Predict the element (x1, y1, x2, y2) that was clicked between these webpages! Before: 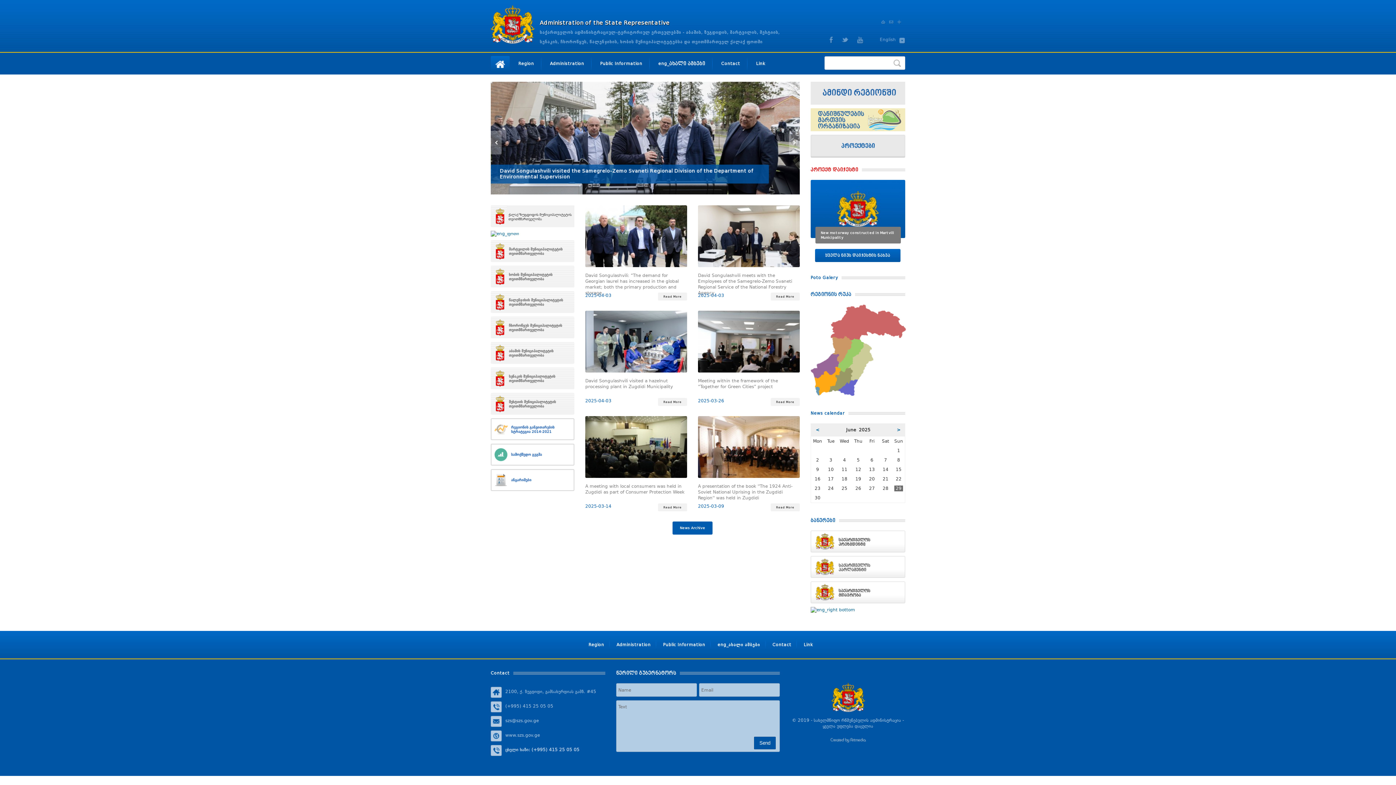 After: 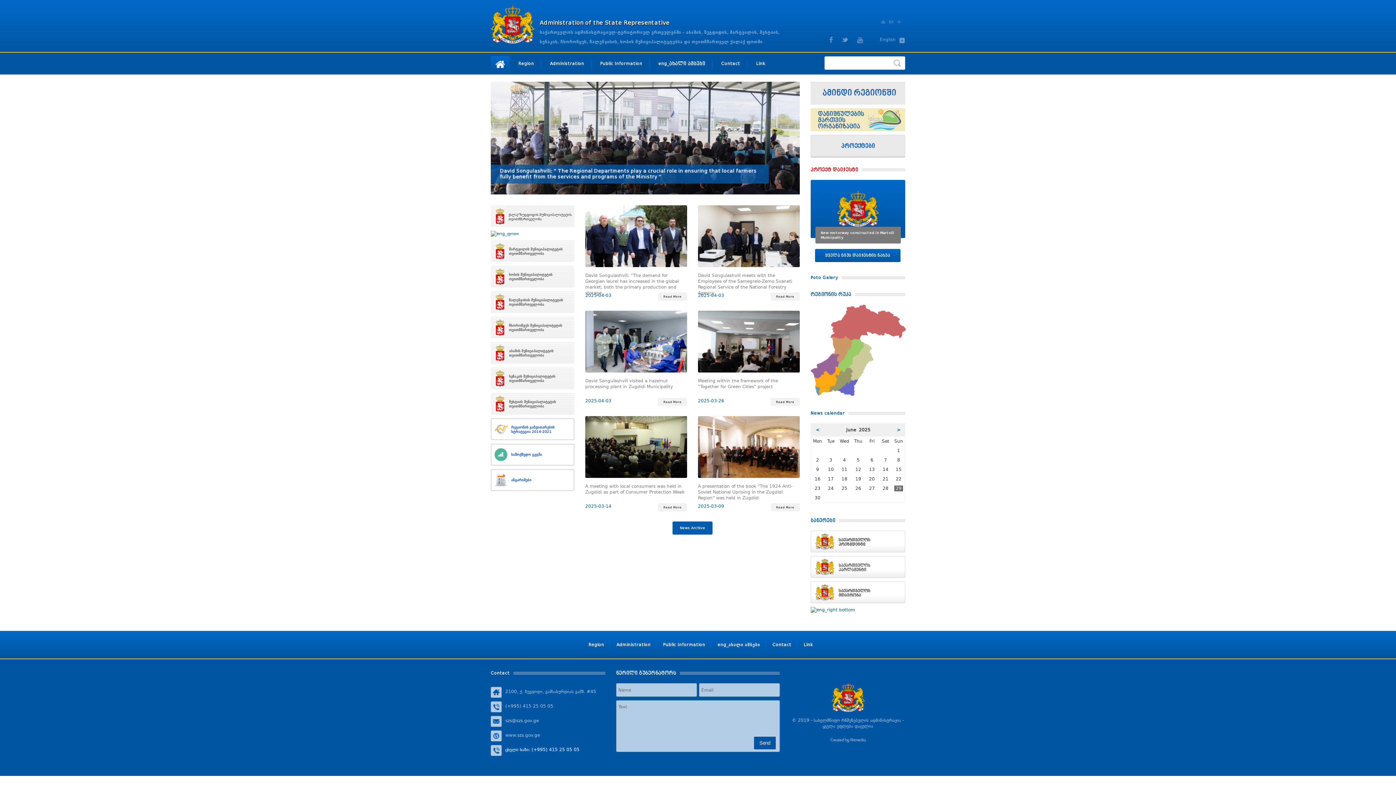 Action: bbox: (810, 108, 905, 131)